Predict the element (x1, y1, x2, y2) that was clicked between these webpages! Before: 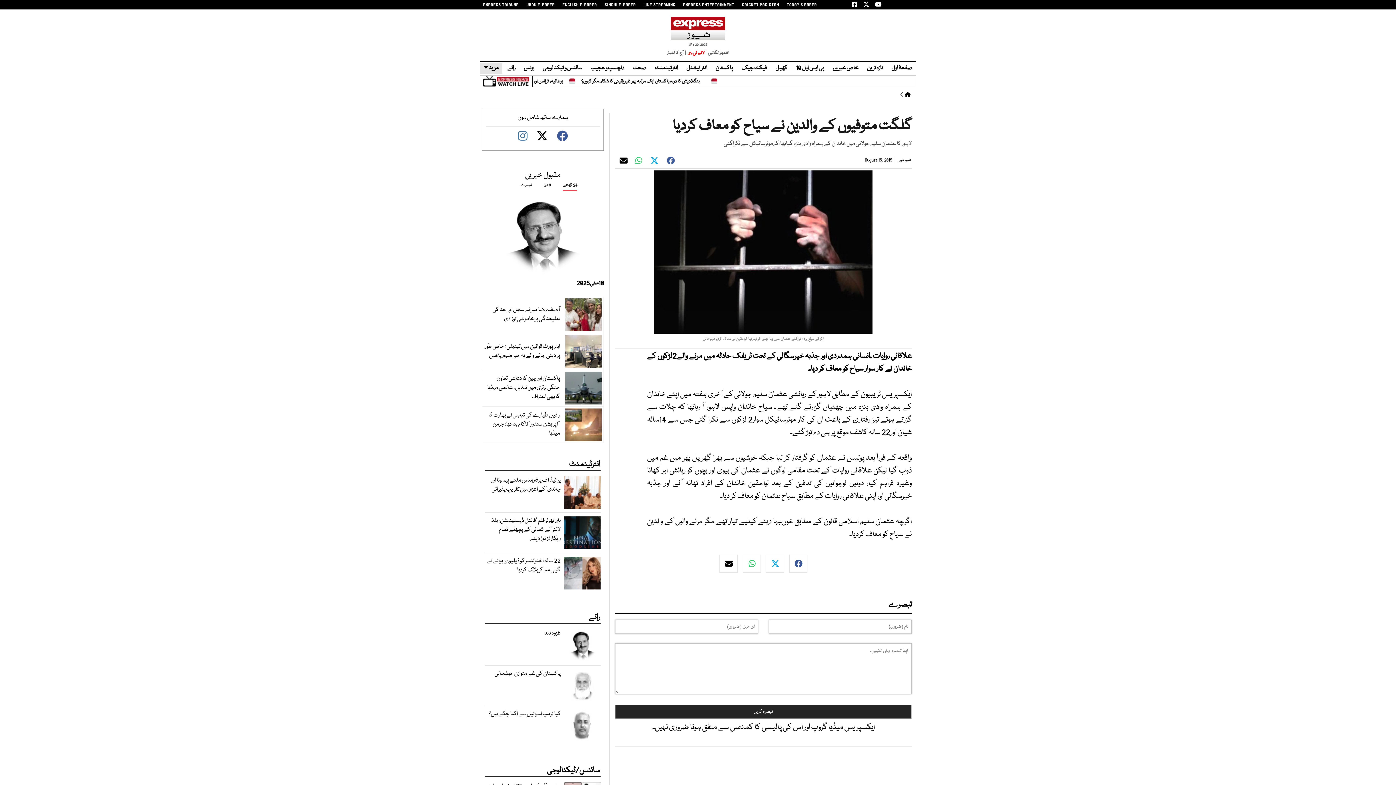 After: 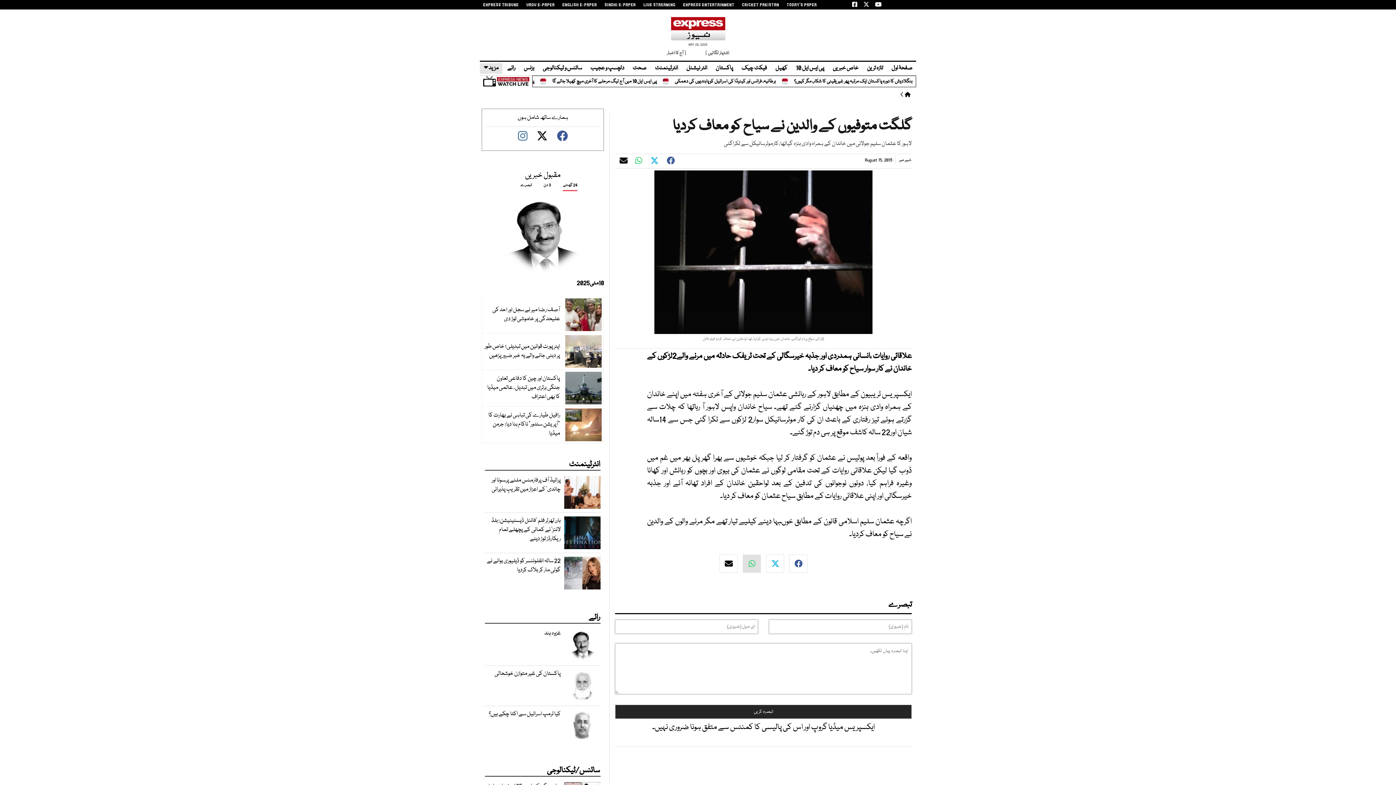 Action: bbox: (742, 554, 761, 572) label: whatsapp